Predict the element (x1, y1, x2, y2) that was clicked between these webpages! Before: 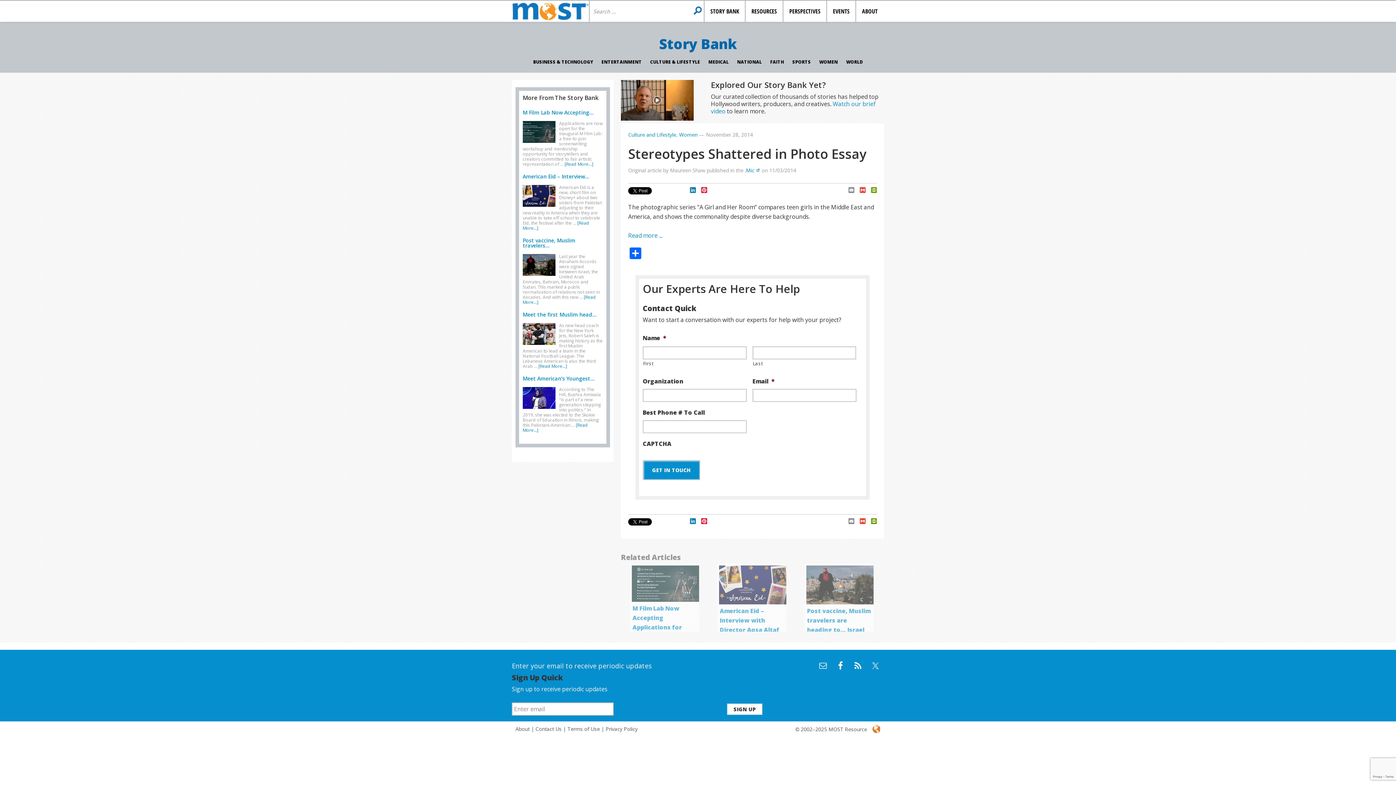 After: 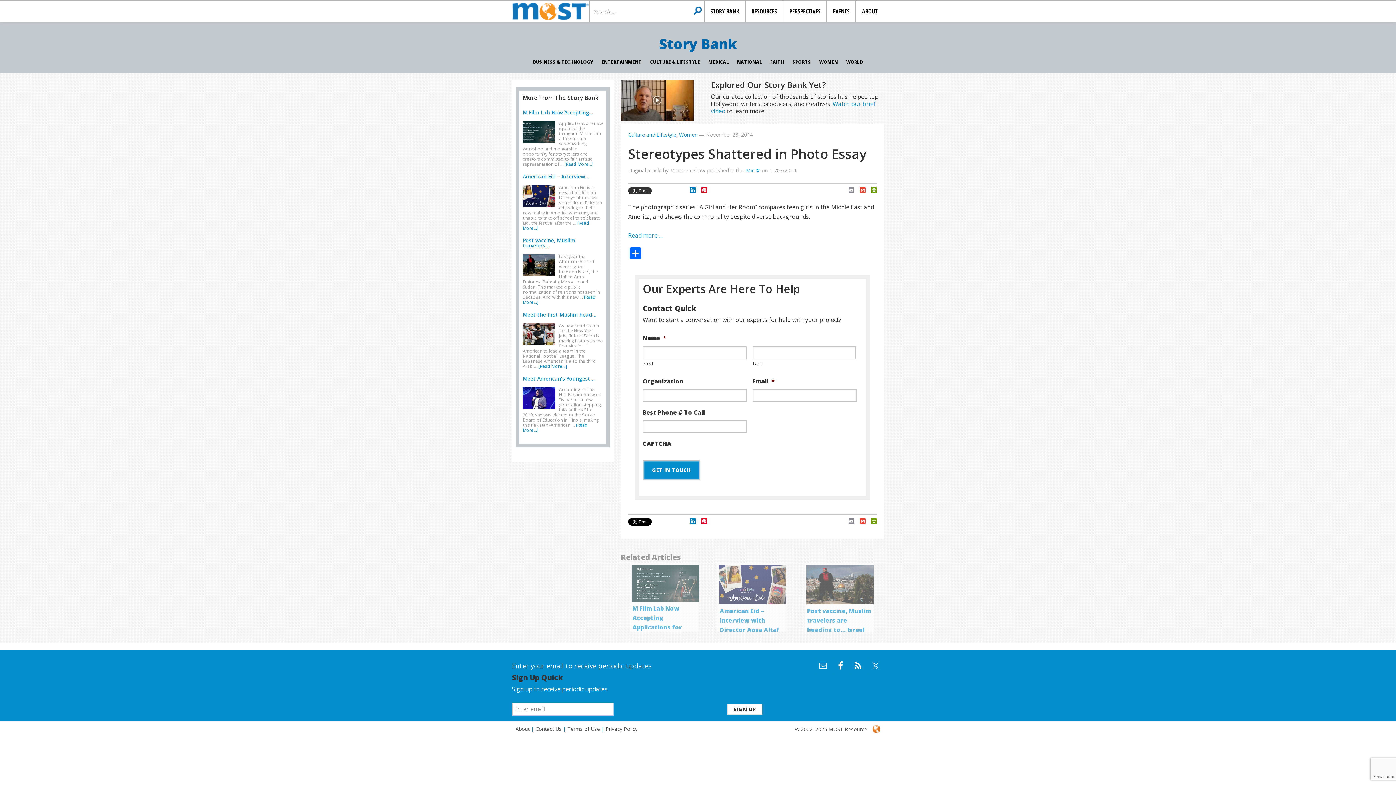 Action: bbox: (628, 187, 657, 195)